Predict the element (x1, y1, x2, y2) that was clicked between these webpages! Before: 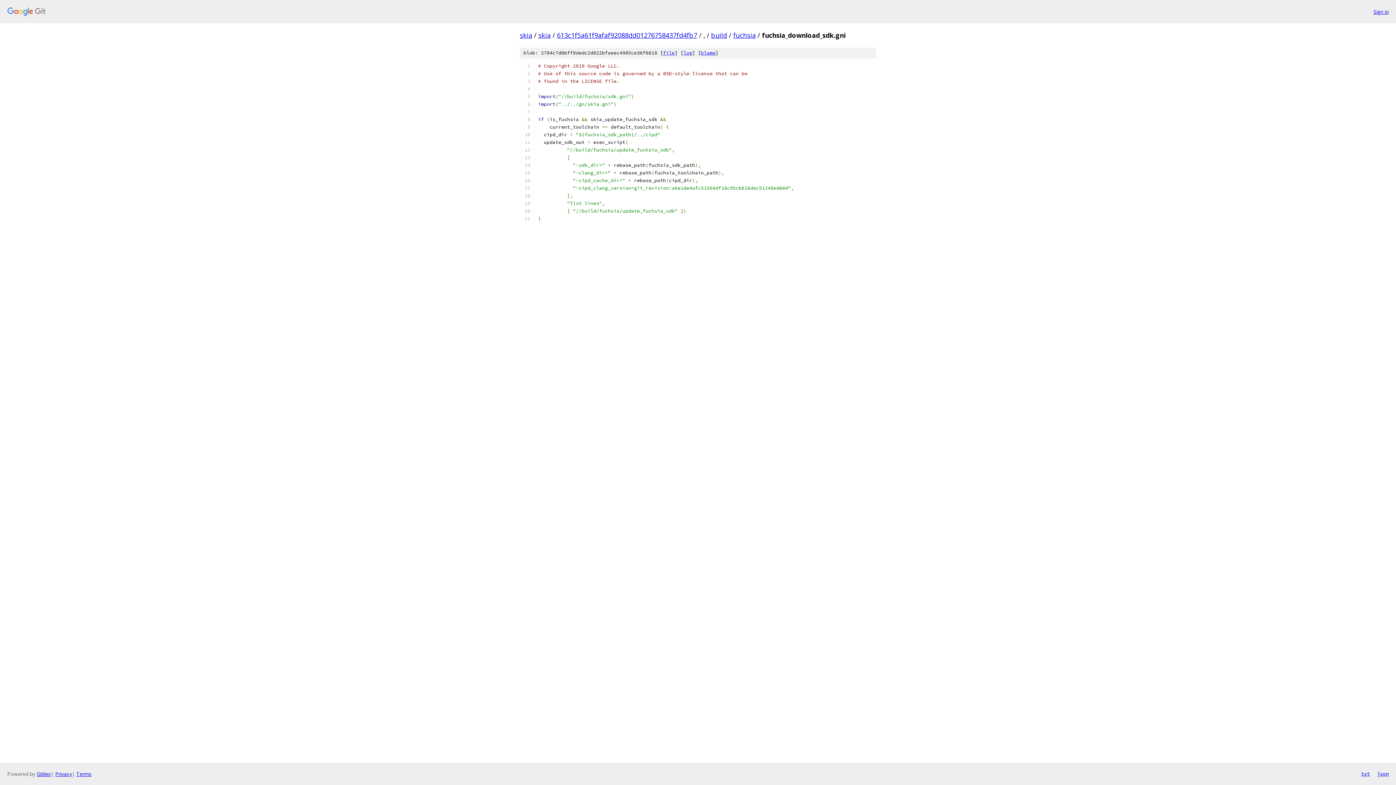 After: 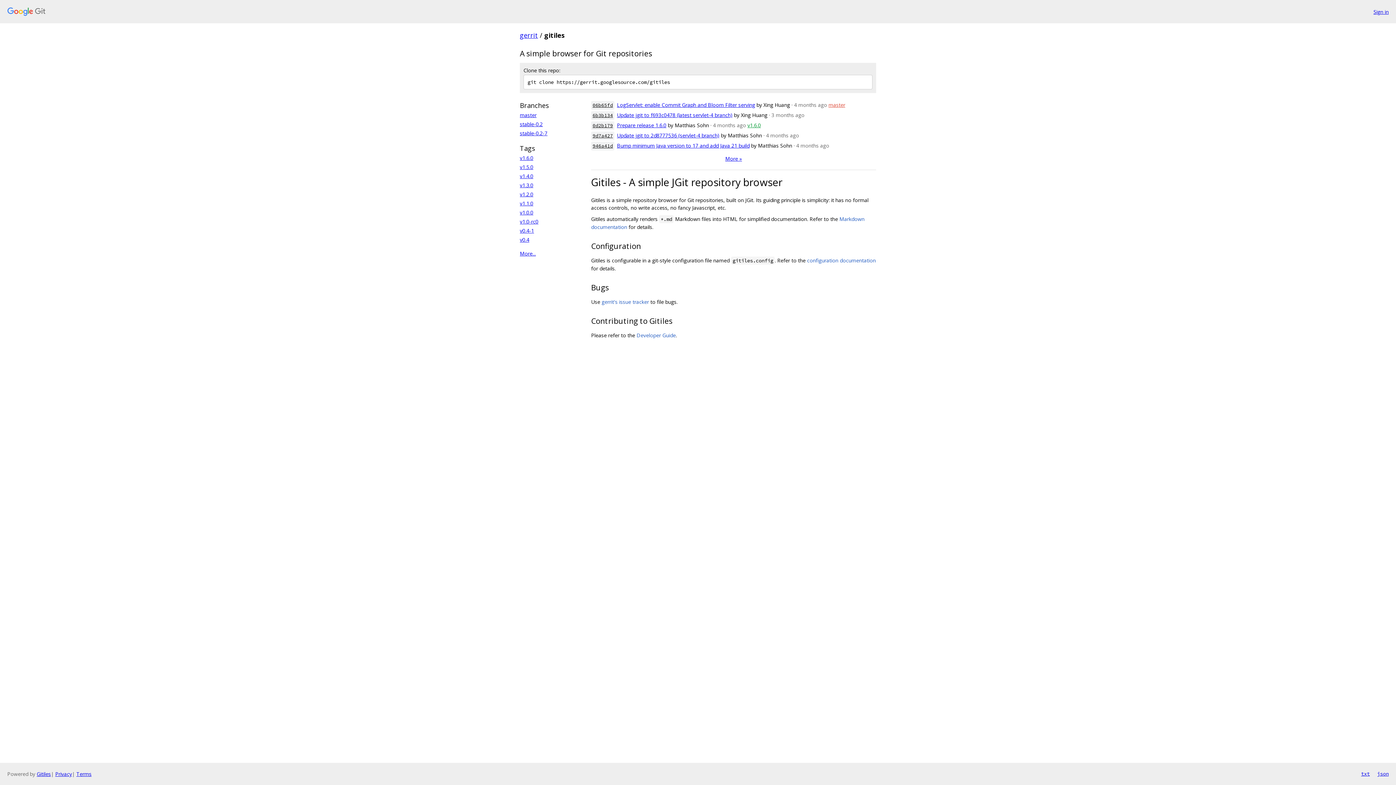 Action: bbox: (36, 770, 50, 777) label: Gitiles